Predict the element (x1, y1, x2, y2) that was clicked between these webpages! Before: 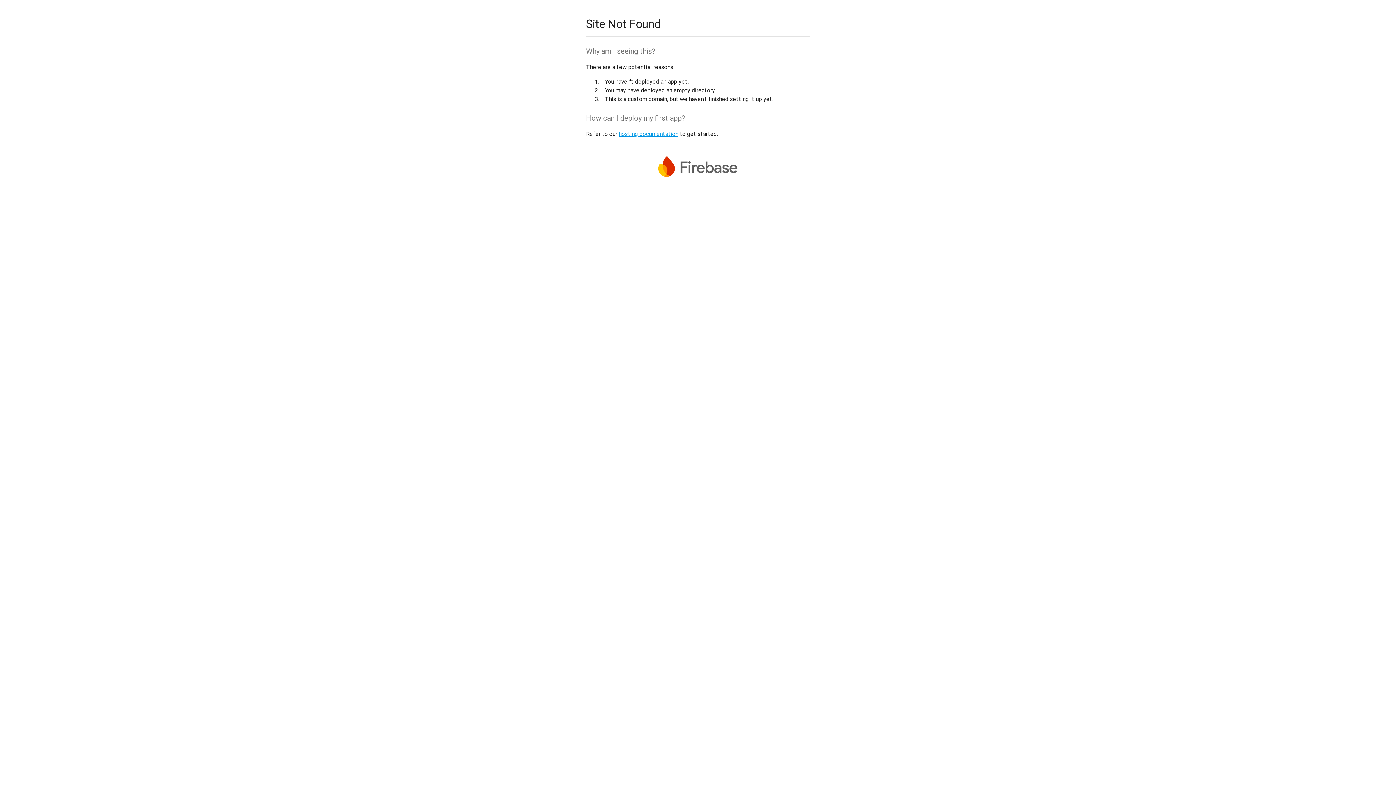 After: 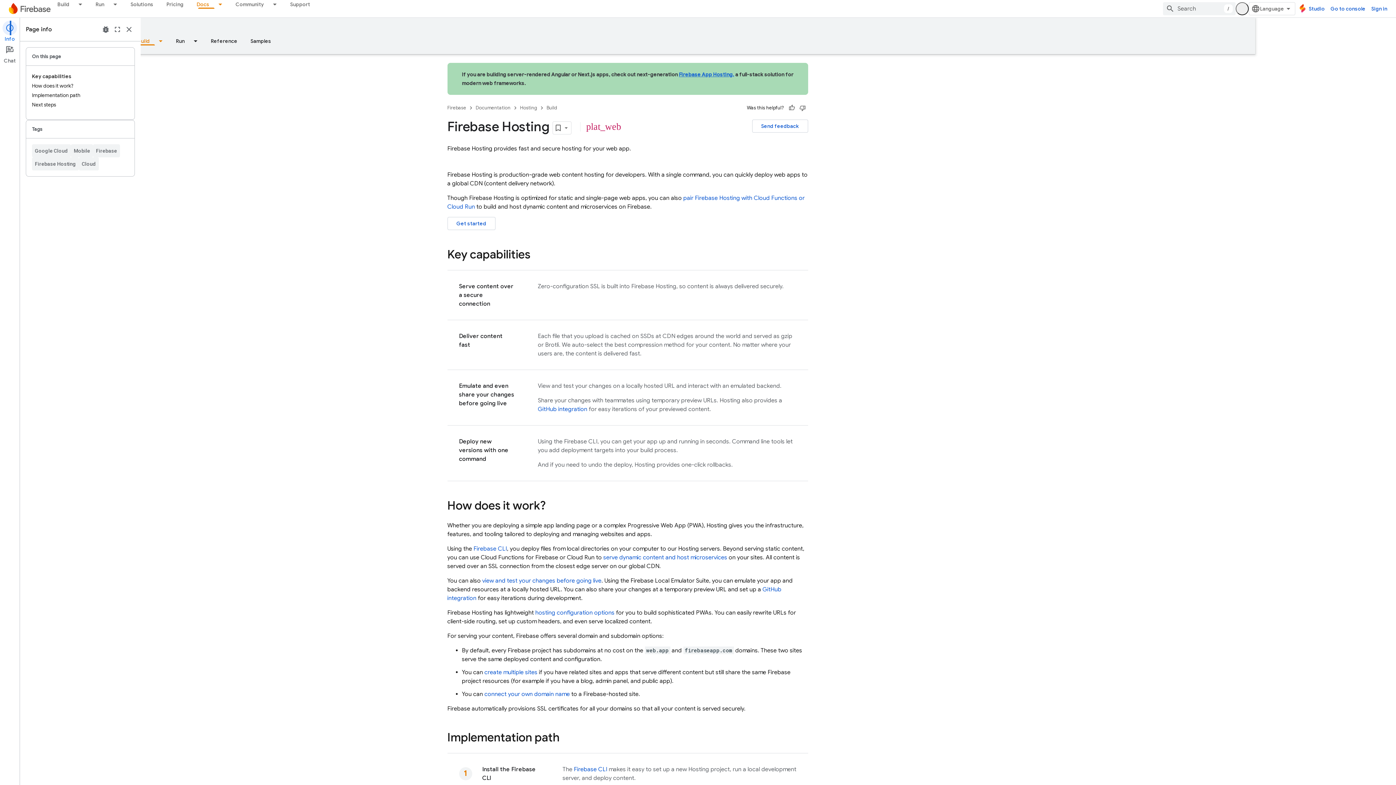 Action: bbox: (618, 130, 678, 137) label: hosting documentation